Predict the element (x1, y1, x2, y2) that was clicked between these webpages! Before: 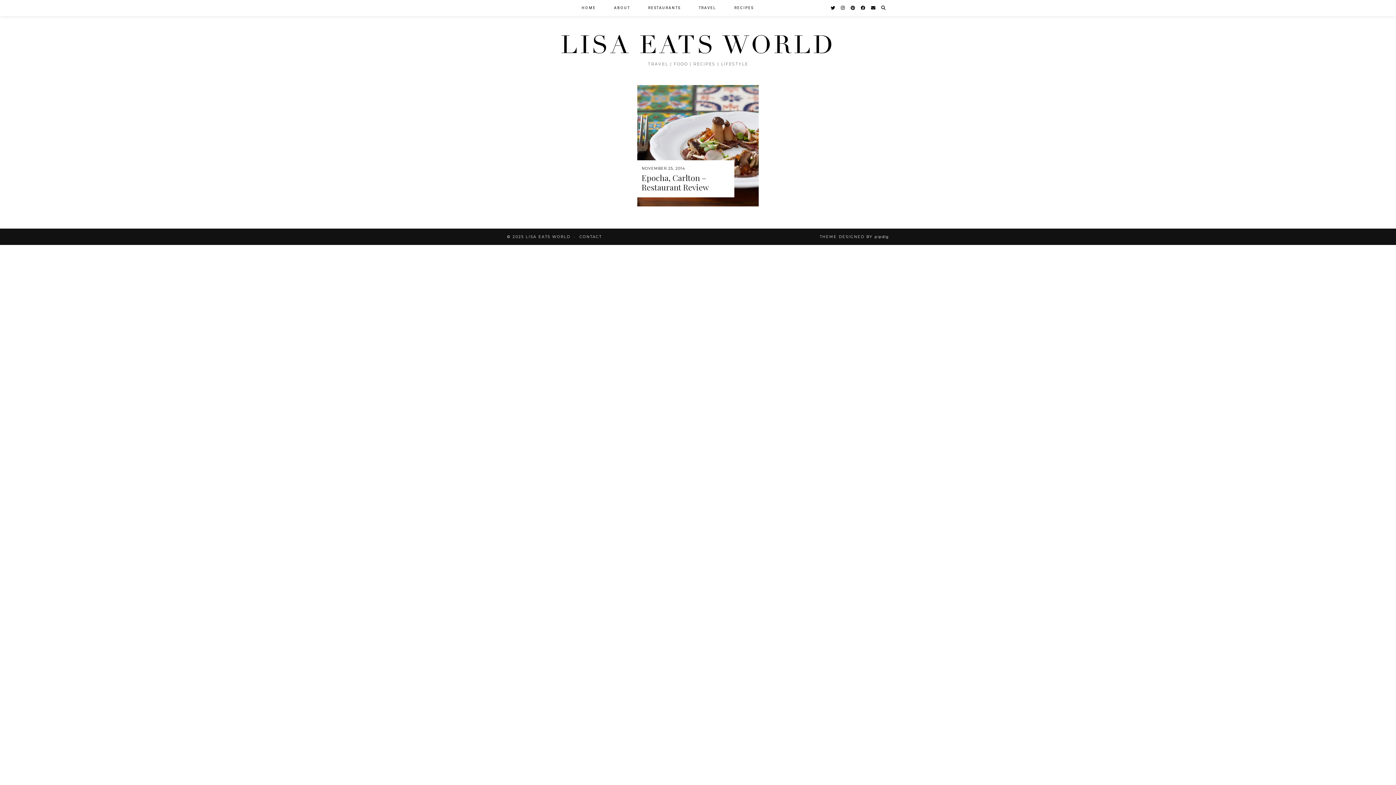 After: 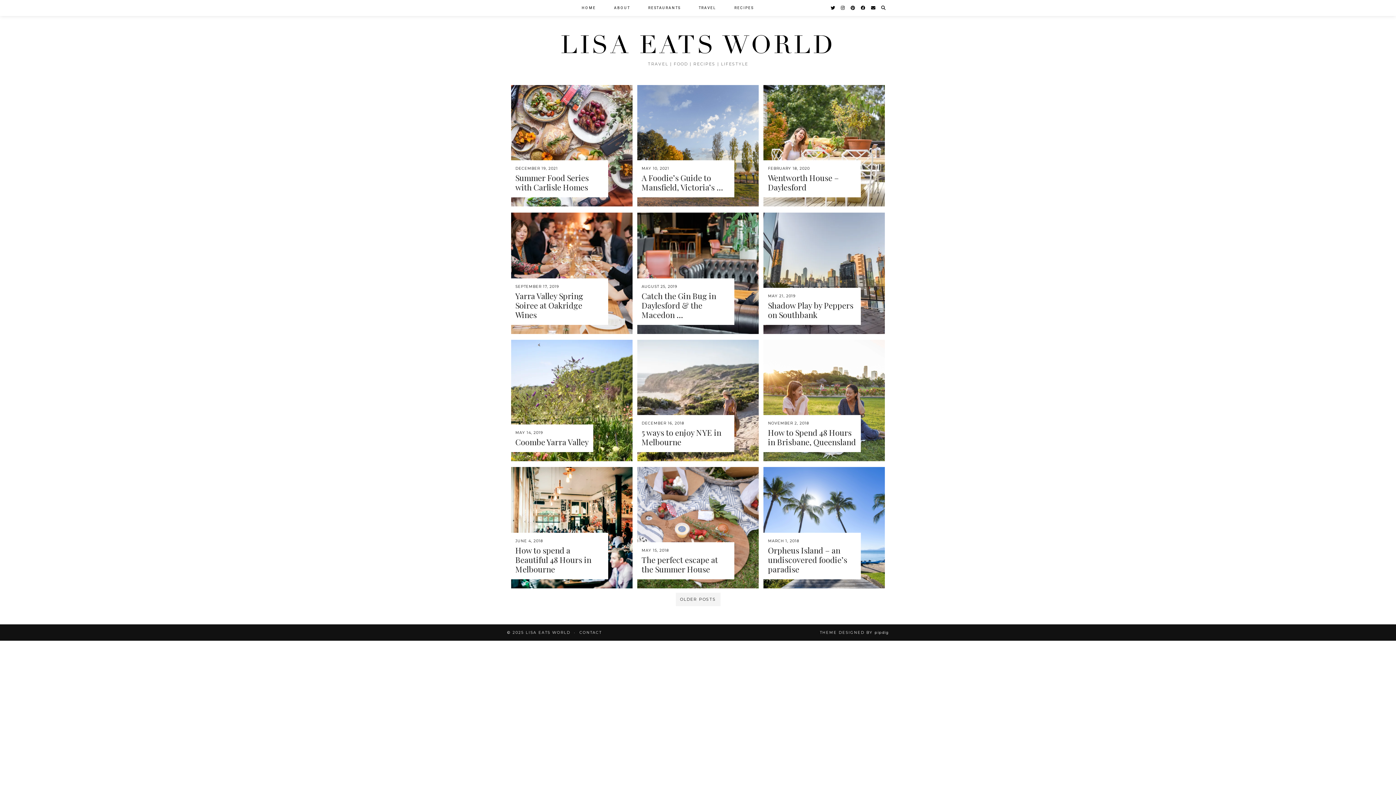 Action: bbox: (689, 0, 725, 16) label: TRAVEL